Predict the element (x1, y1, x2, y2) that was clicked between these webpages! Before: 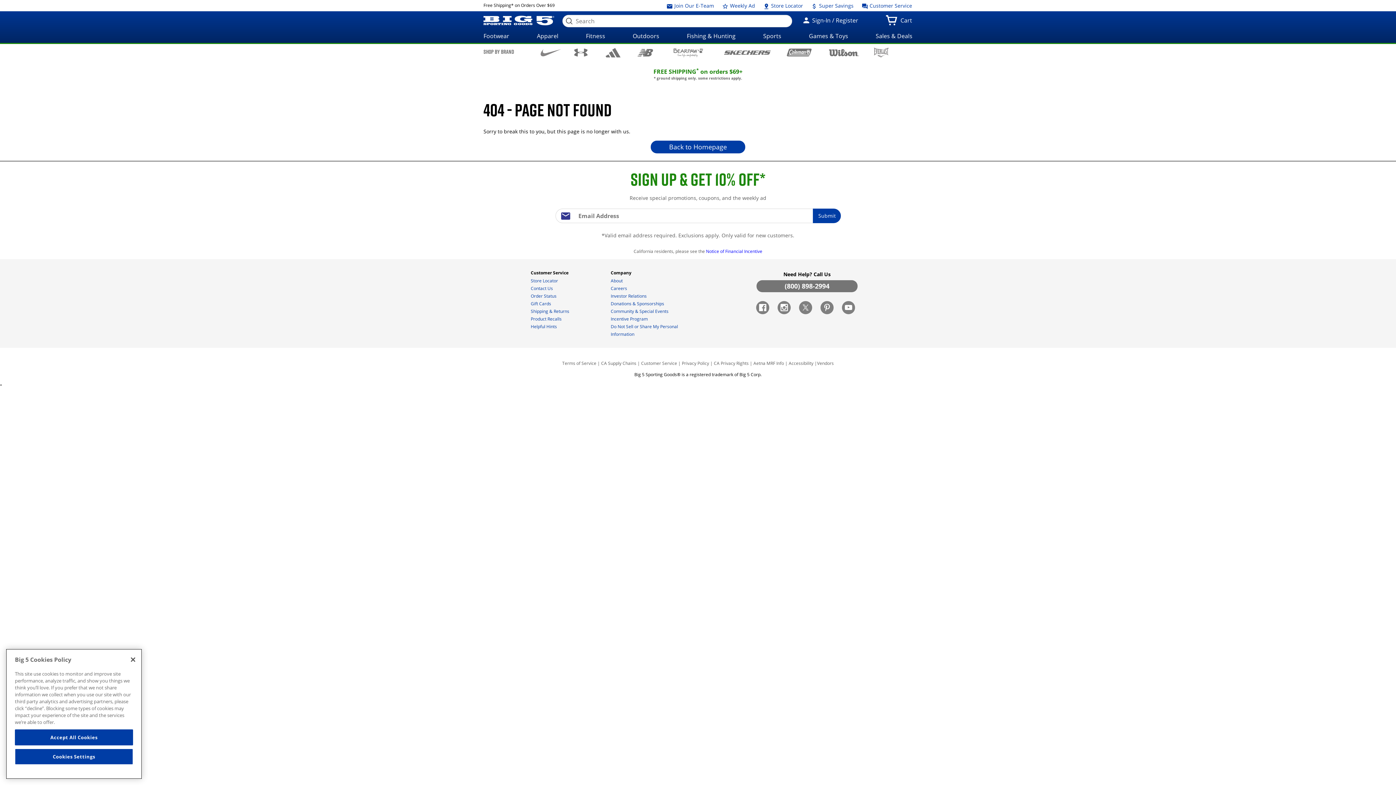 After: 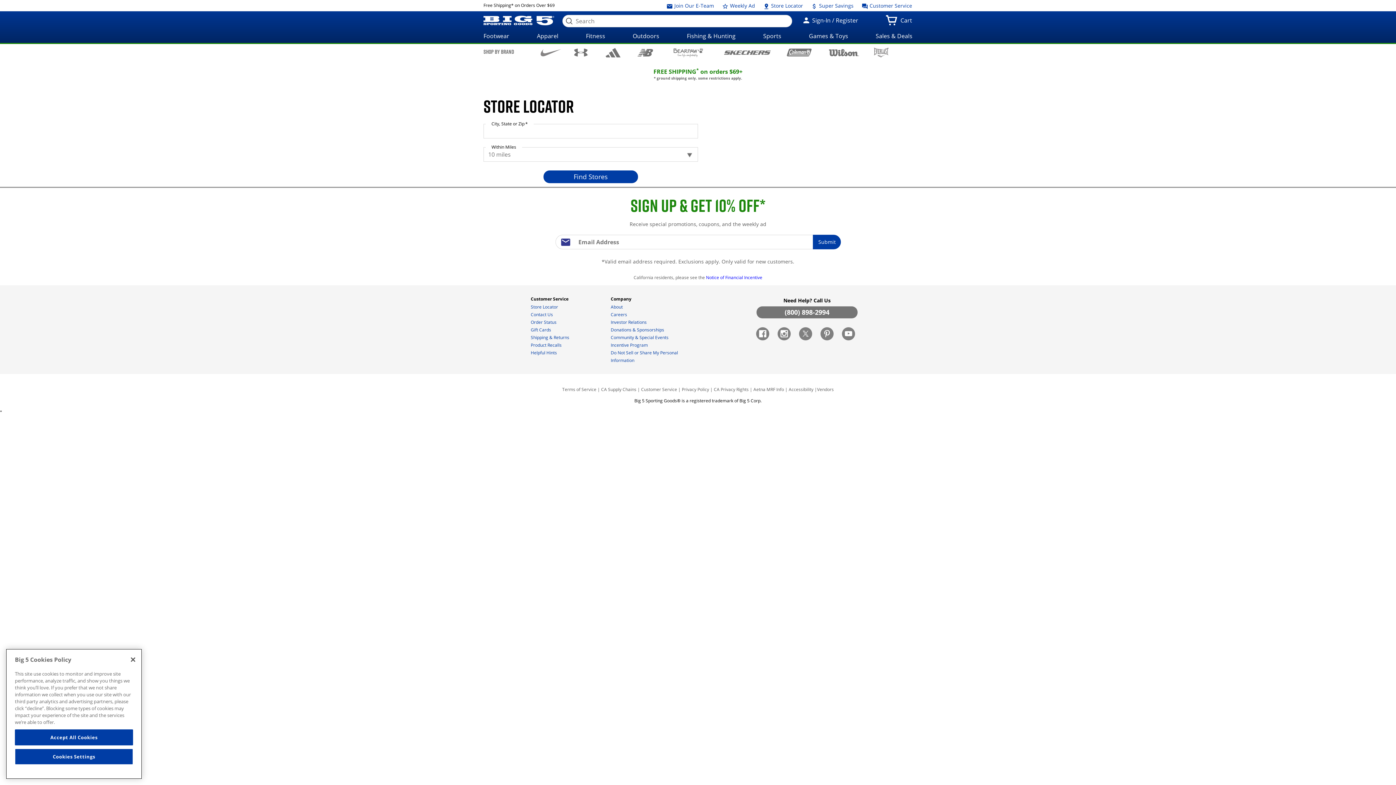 Action: bbox: (530, 277, 558, 284) label: Store Locator